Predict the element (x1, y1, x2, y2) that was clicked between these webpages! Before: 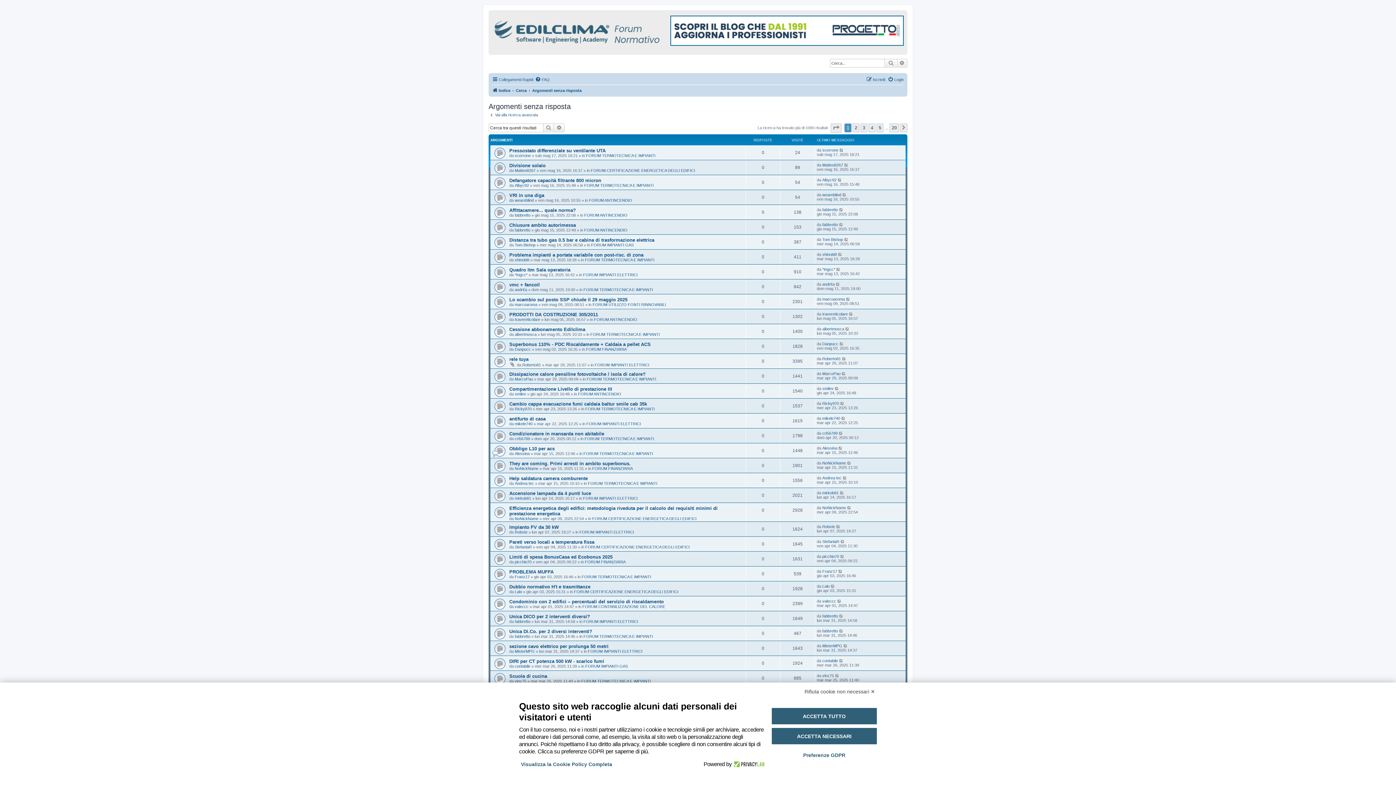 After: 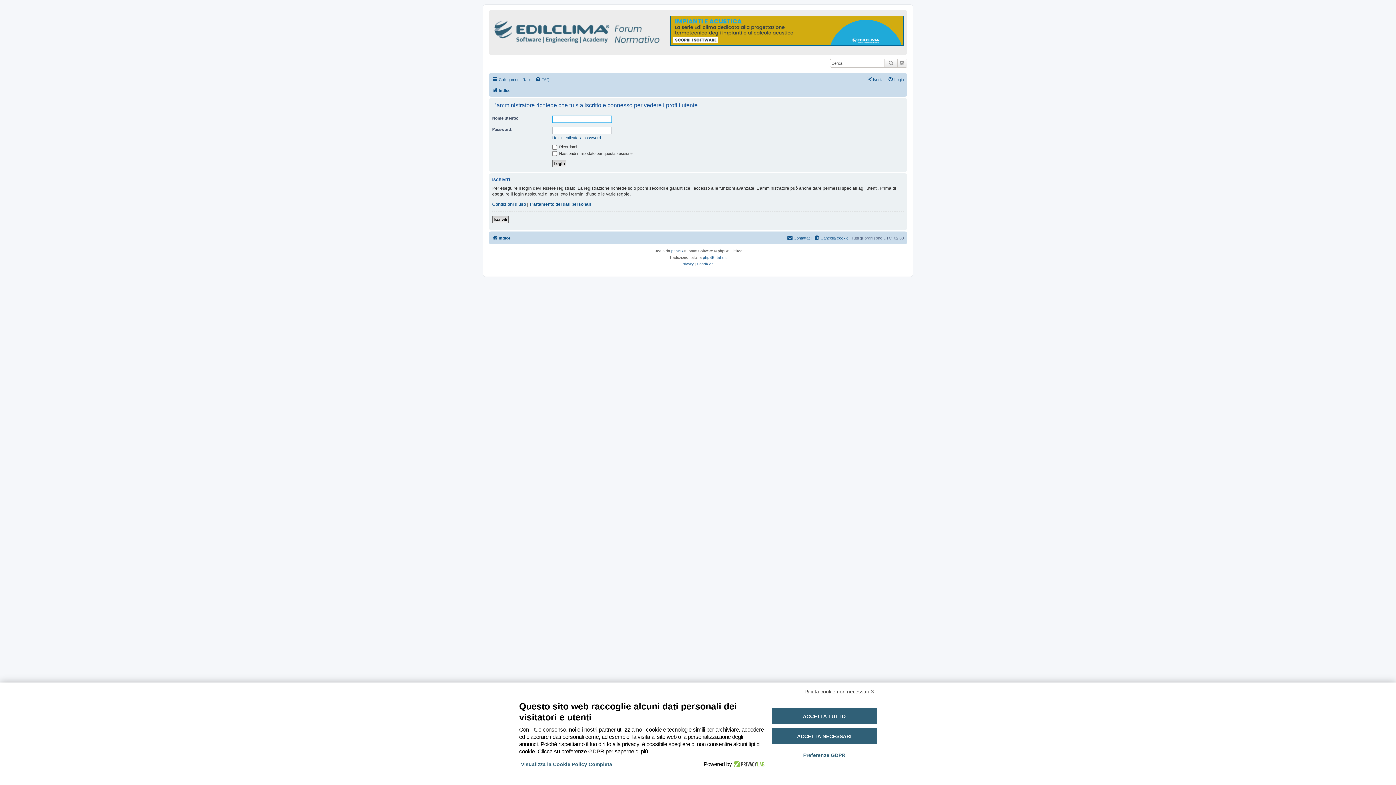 Action: label: Albyc92 bbox: (514, 183, 529, 187)